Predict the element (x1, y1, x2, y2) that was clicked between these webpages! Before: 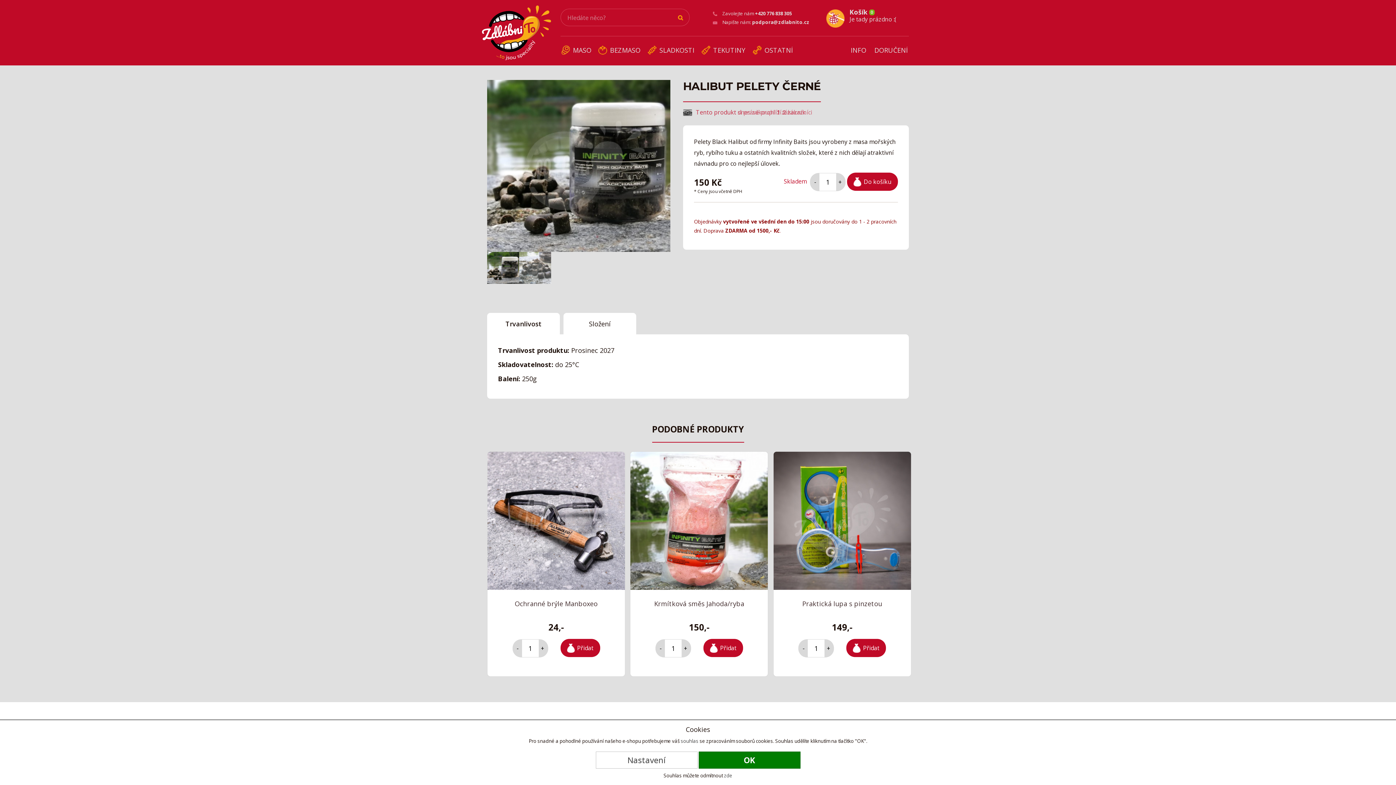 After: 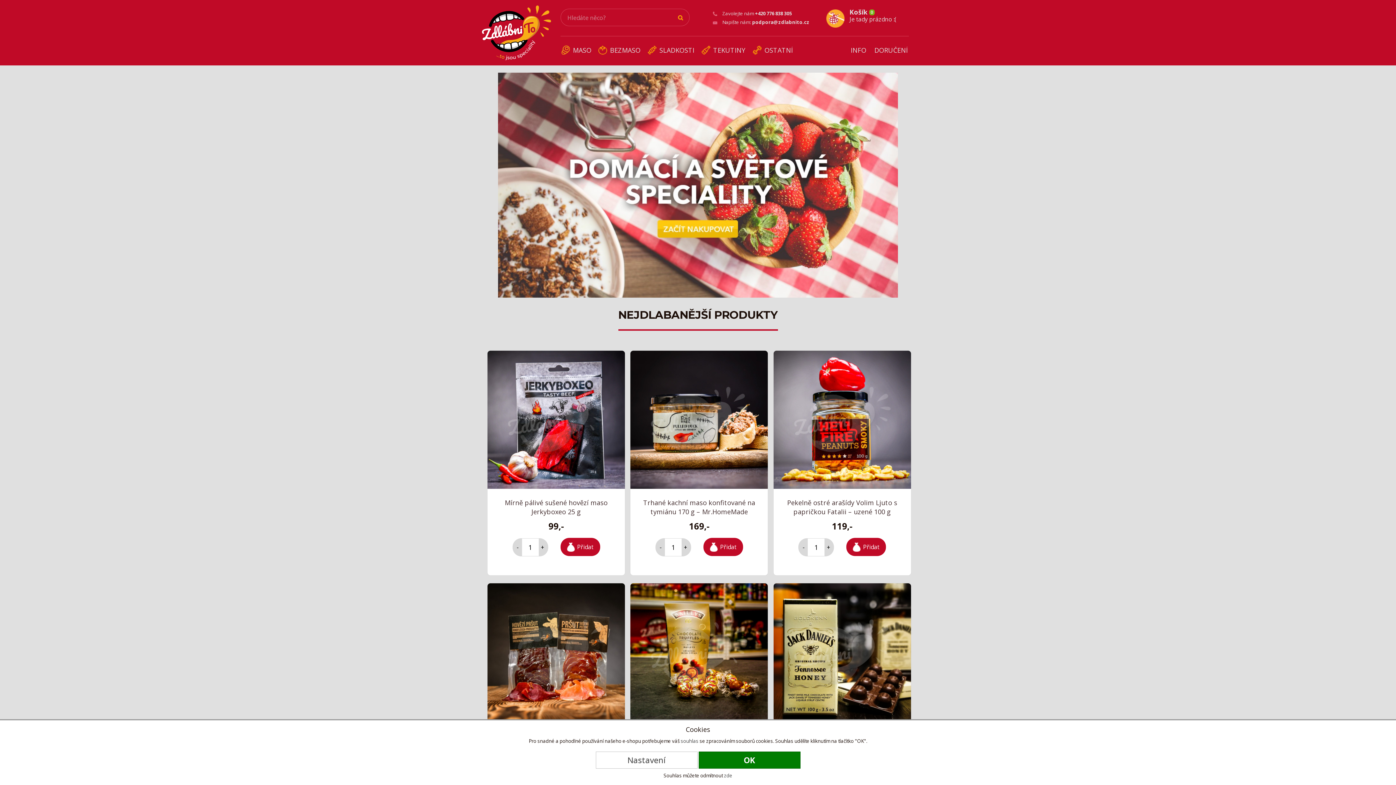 Action: bbox: (481, 5, 551, 60)